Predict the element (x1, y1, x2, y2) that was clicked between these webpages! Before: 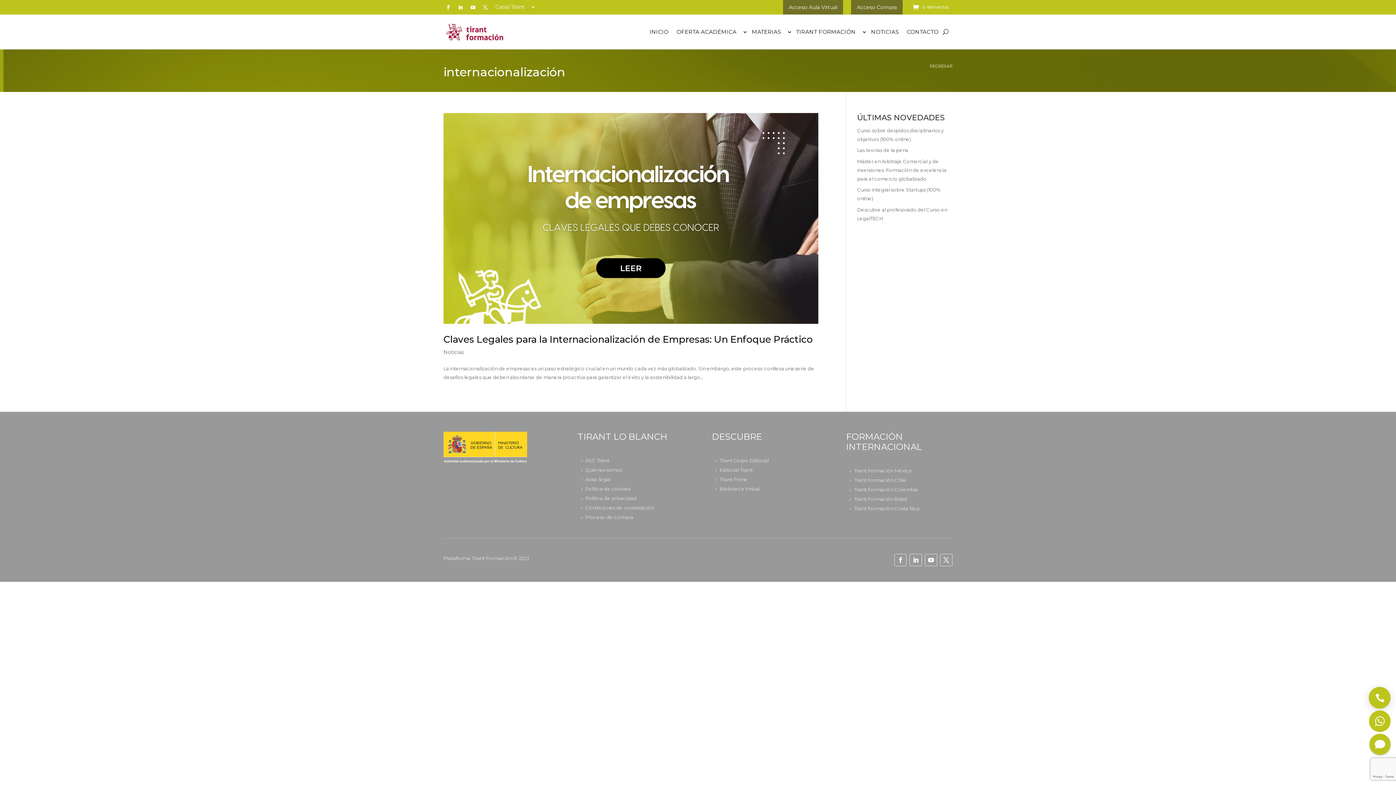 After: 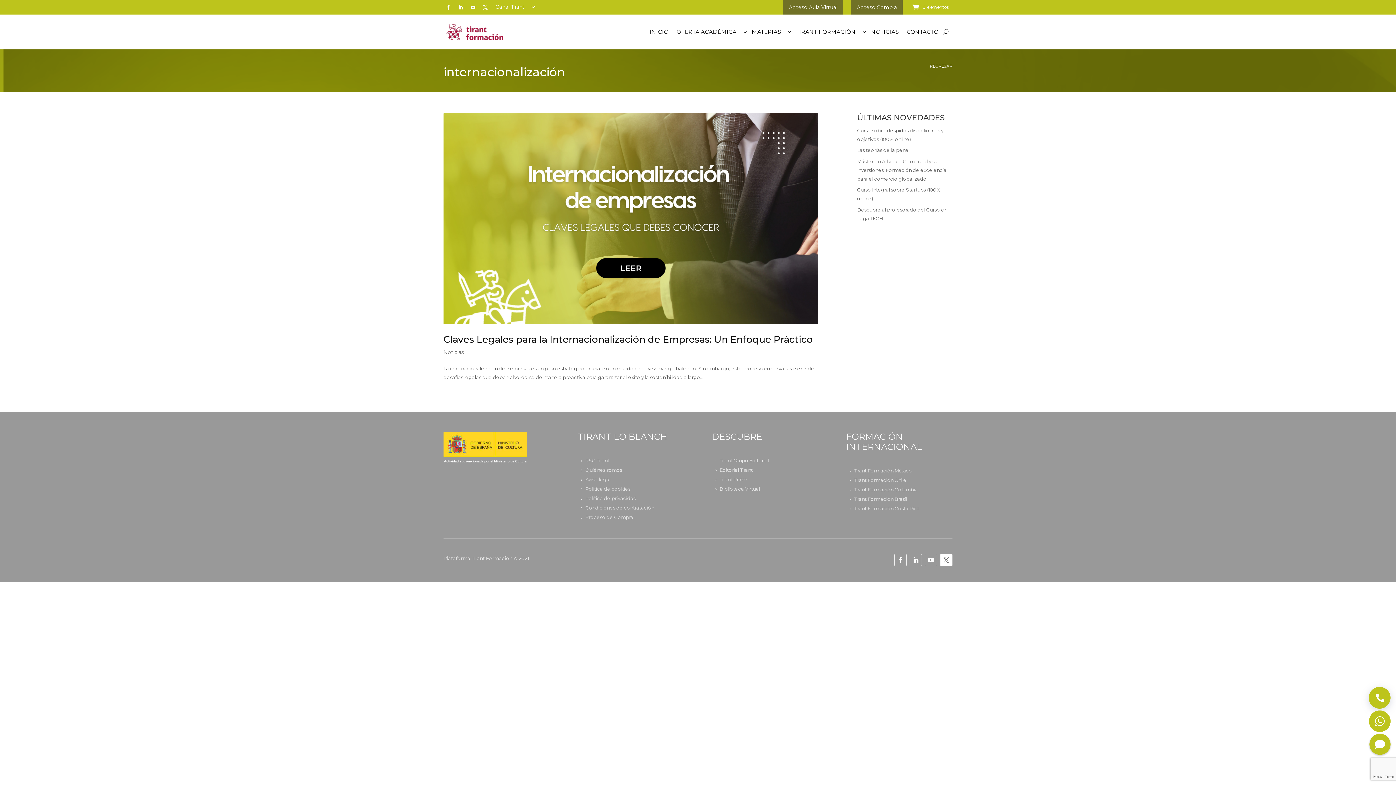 Action: bbox: (940, 554, 952, 566)